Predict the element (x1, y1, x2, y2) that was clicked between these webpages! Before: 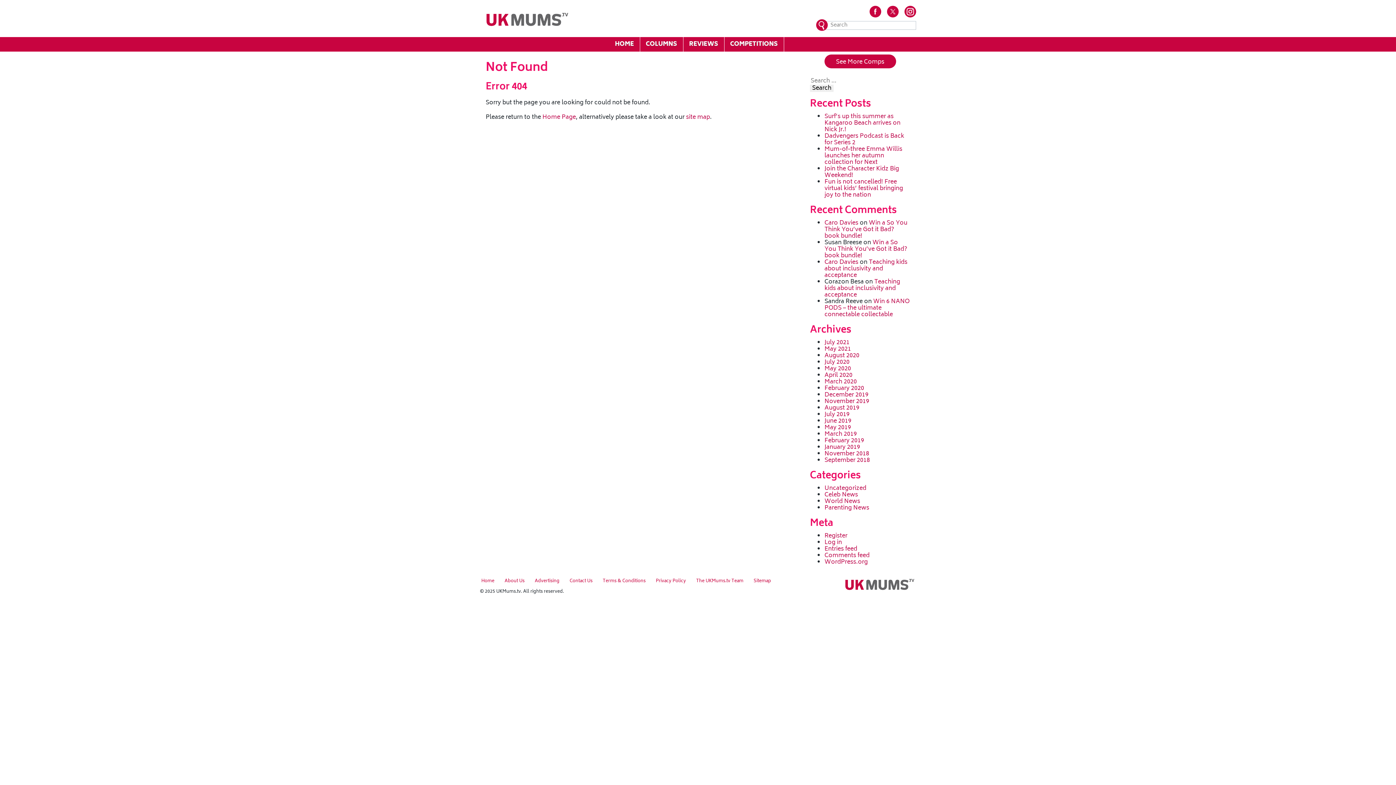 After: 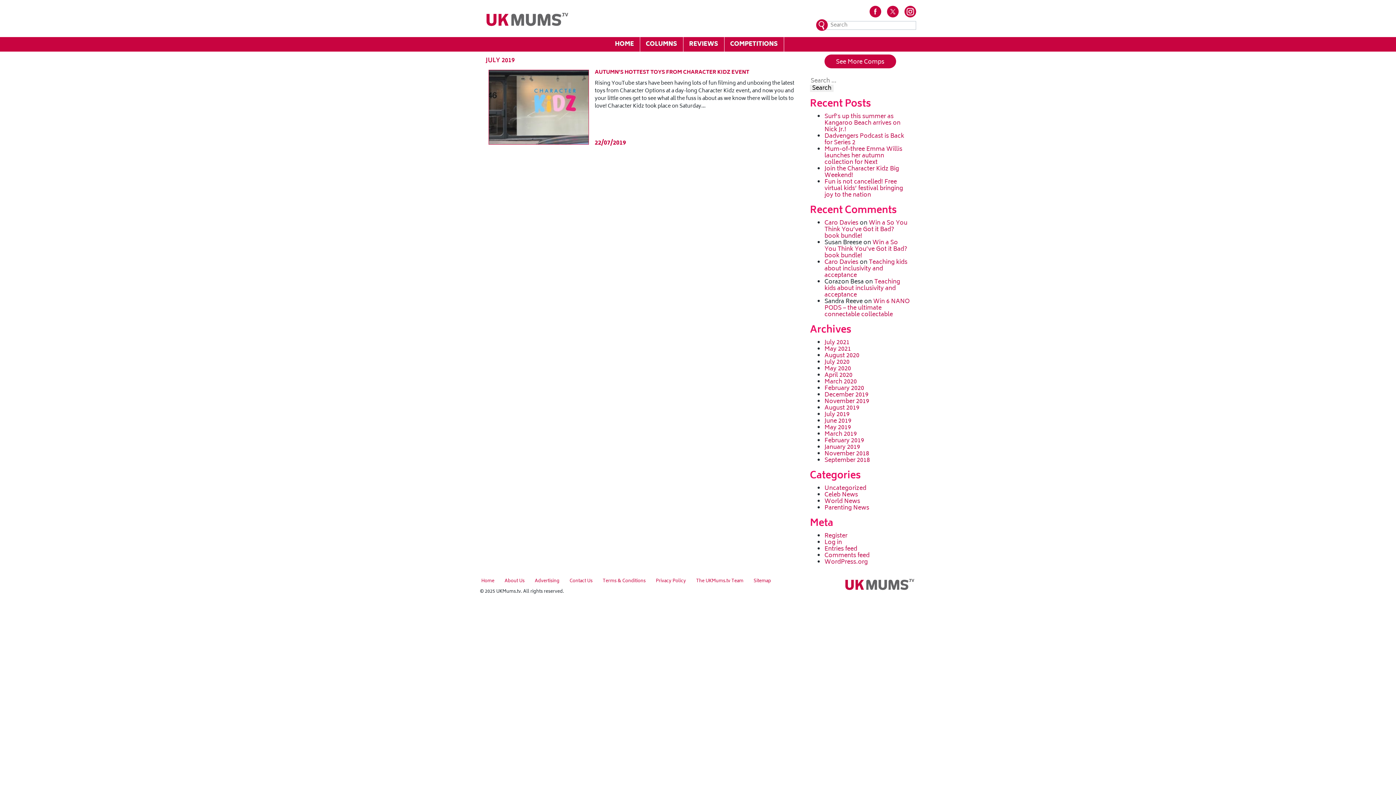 Action: label: July 2019 bbox: (824, 409, 849, 420)